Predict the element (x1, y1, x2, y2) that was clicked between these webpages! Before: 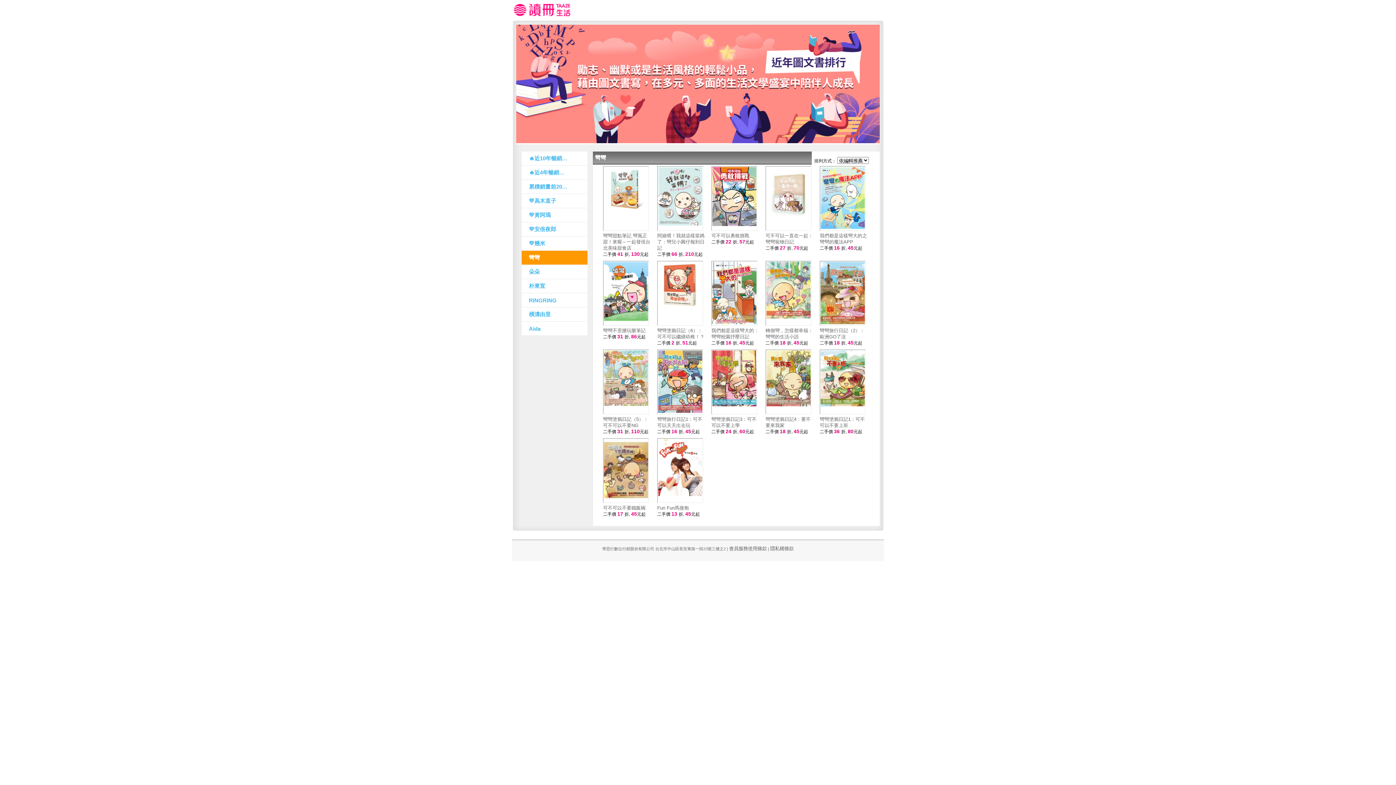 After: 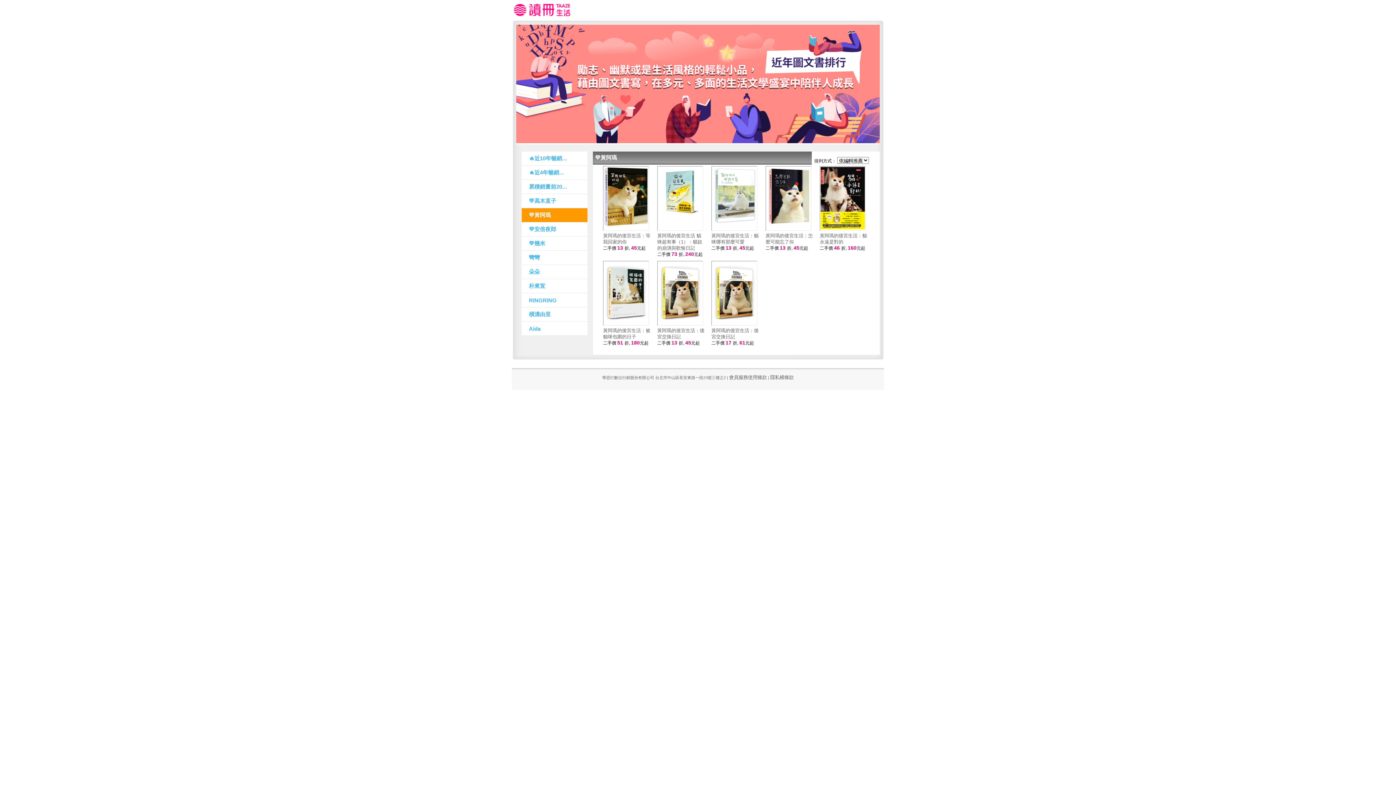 Action: bbox: (529, 212, 587, 218) label: 💛黃阿瑪